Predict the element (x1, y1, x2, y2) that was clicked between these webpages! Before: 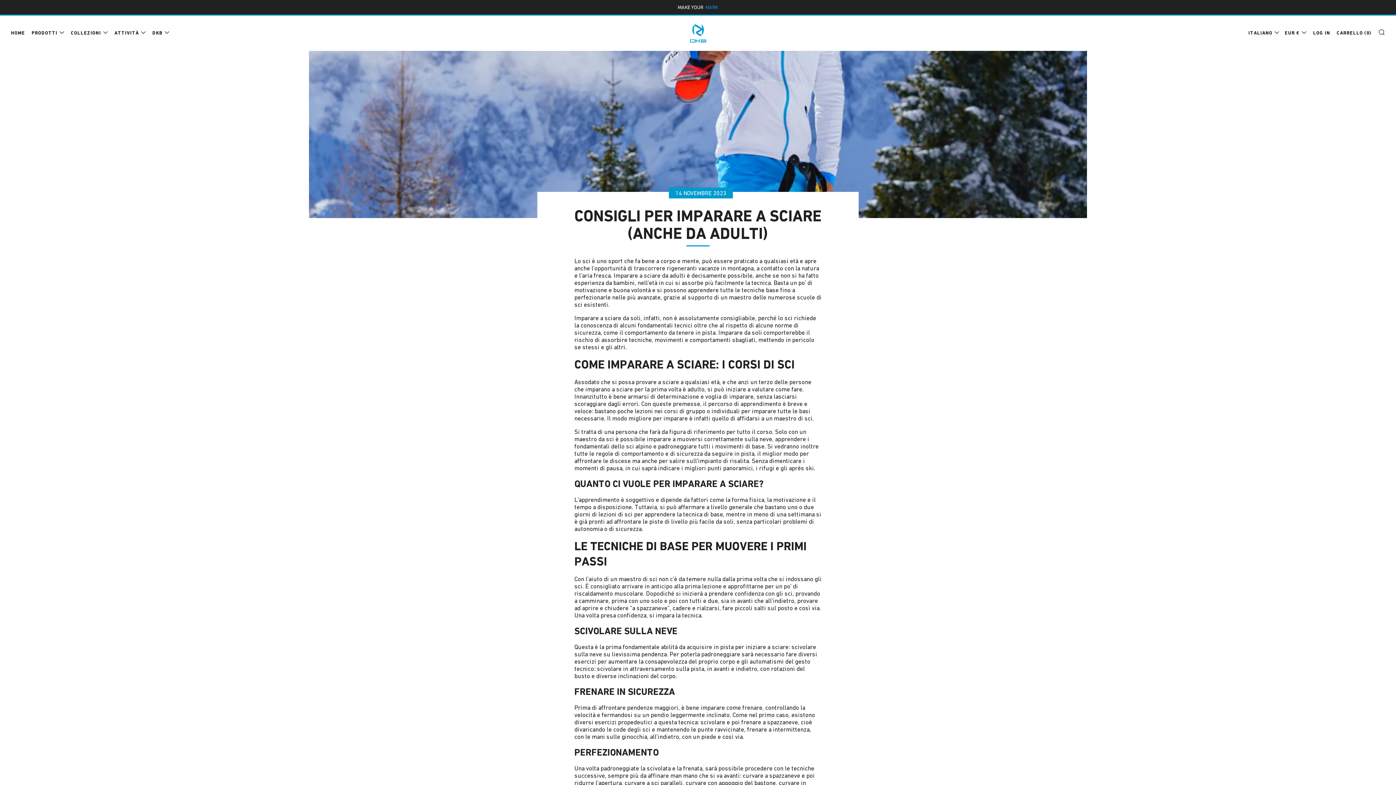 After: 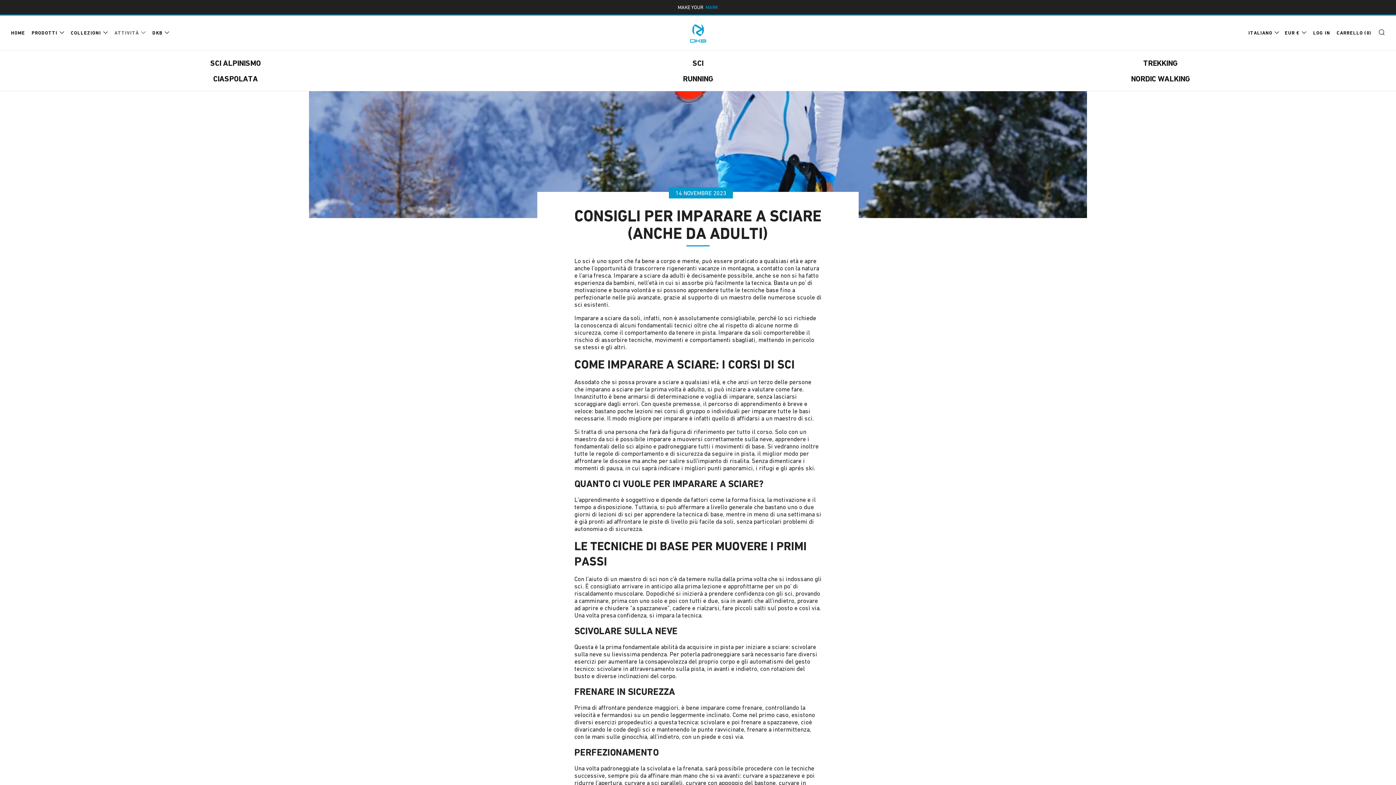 Action: bbox: (114, 27, 145, 38) label: ATTIVITÀ